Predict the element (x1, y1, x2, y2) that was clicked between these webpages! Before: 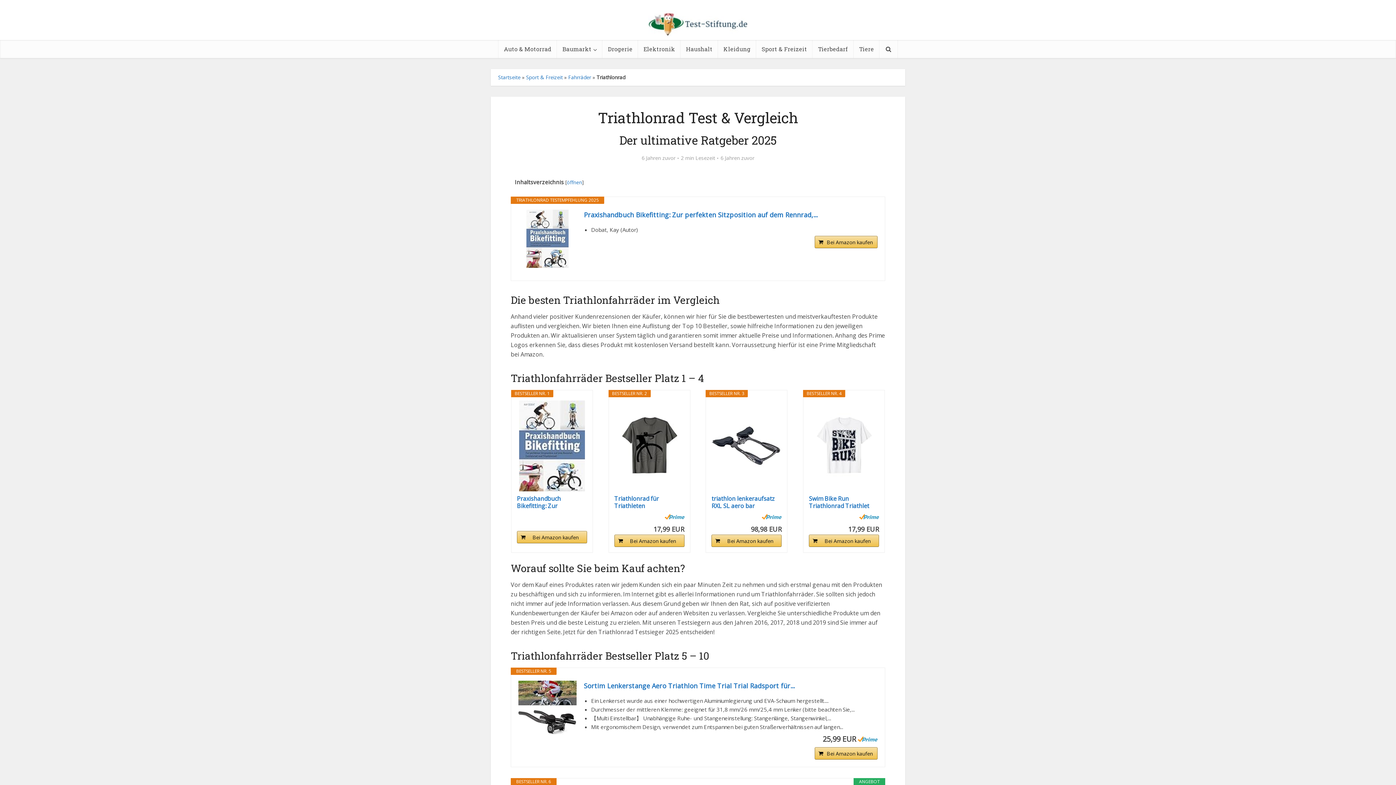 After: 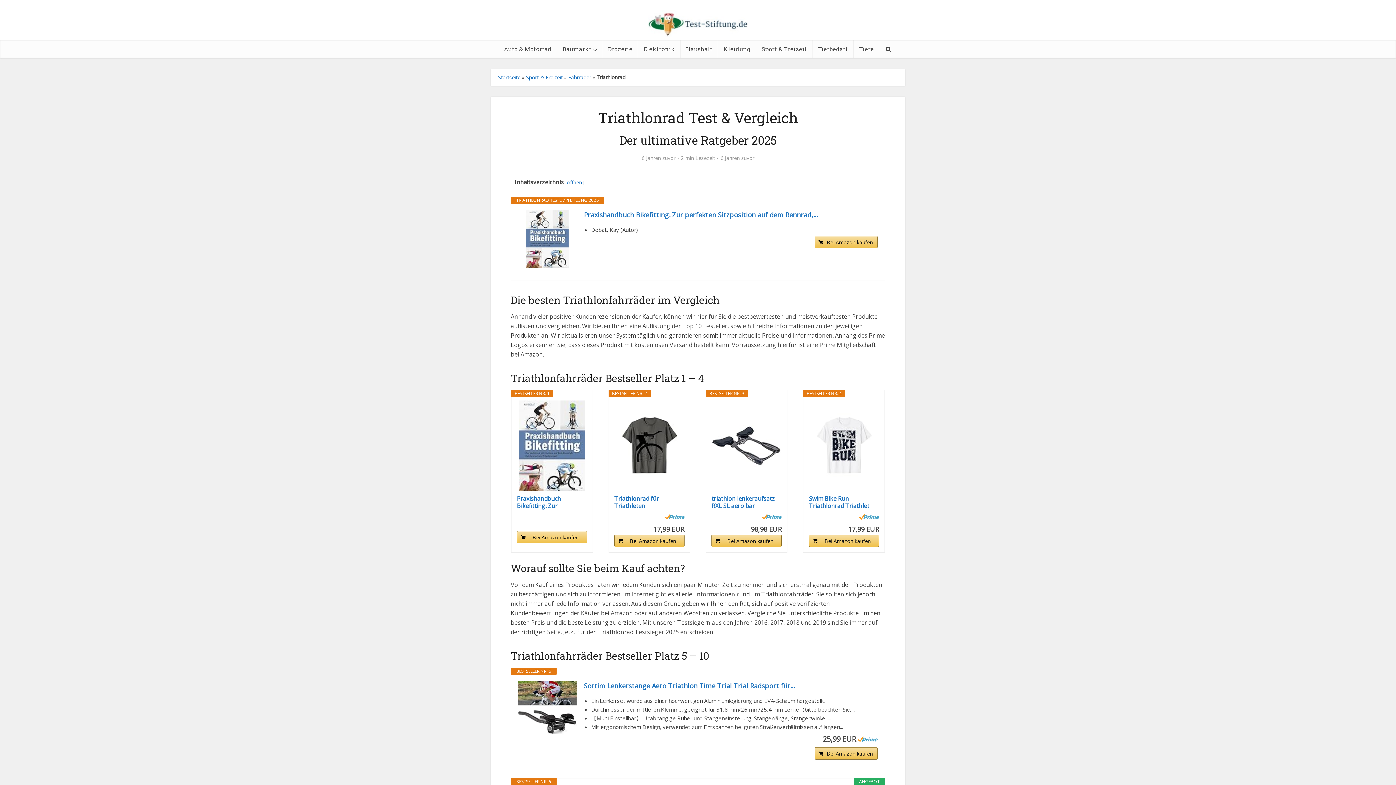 Action: bbox: (809, 400, 879, 491)